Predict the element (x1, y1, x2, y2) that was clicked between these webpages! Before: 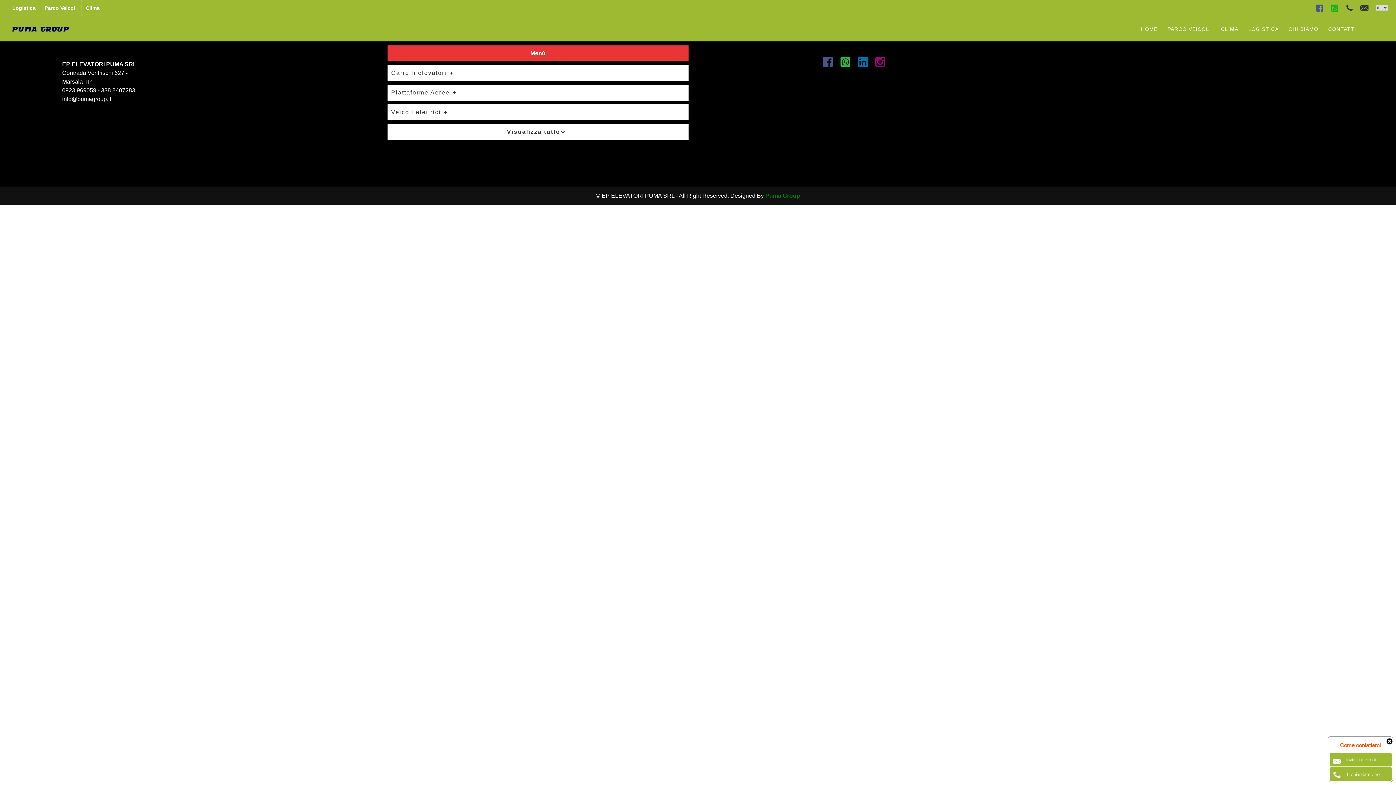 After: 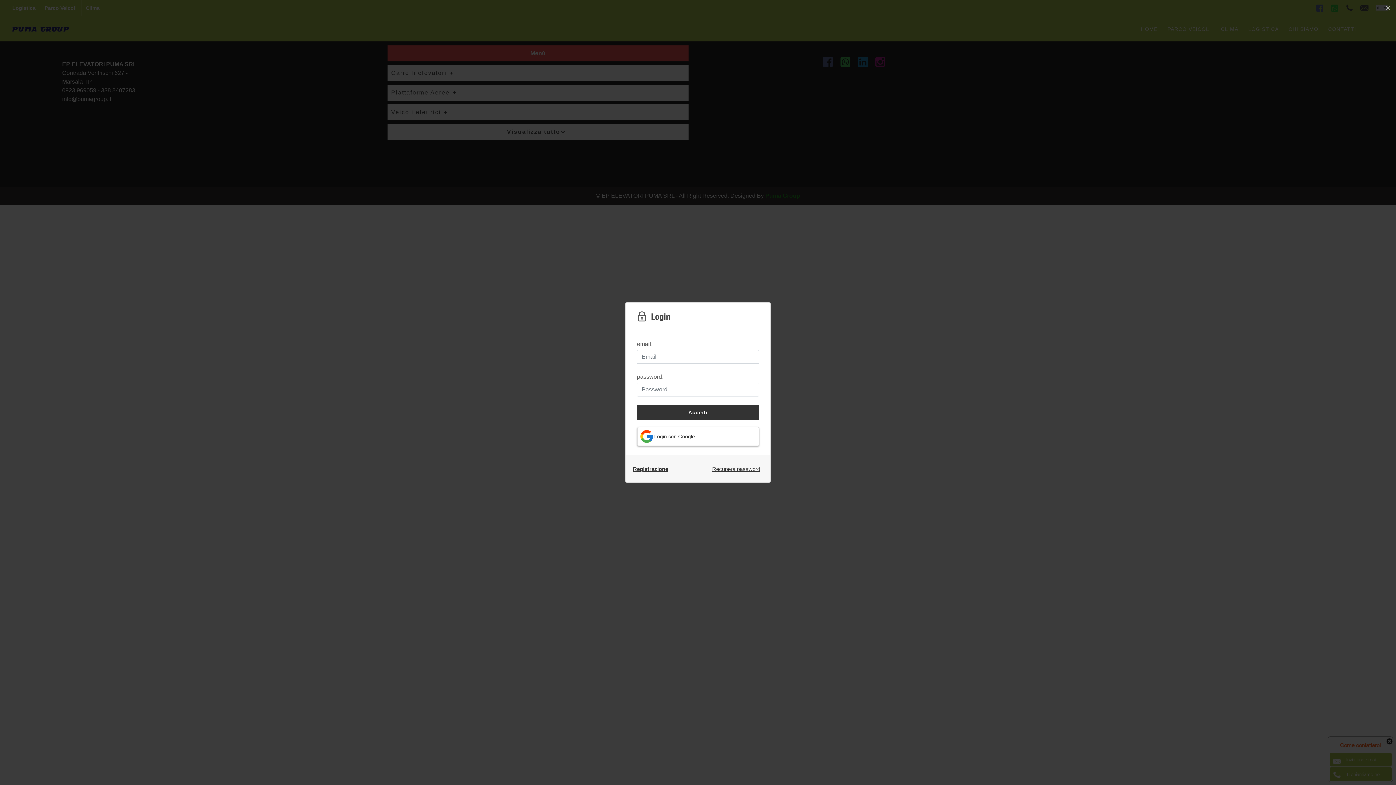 Action: bbox: (1375, 25, 1382, 32)